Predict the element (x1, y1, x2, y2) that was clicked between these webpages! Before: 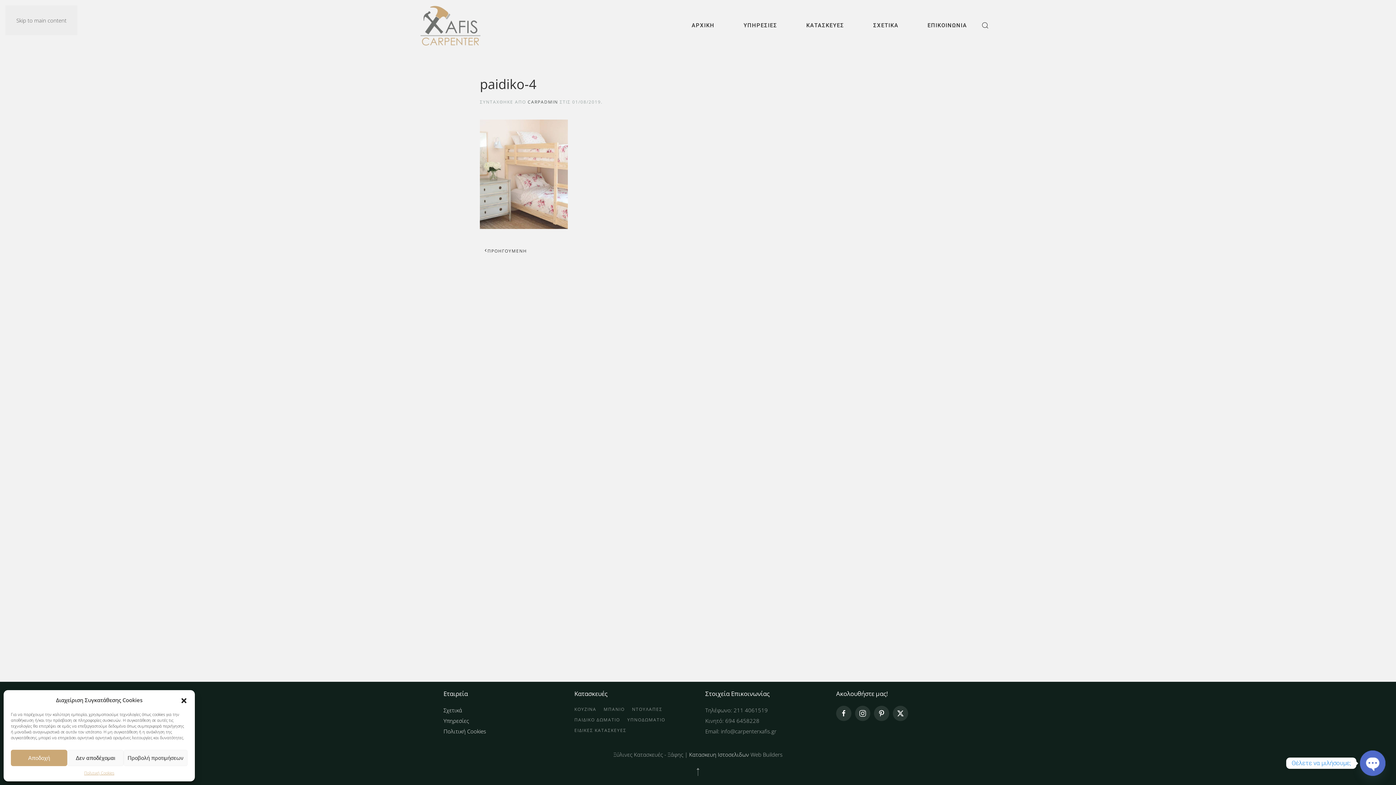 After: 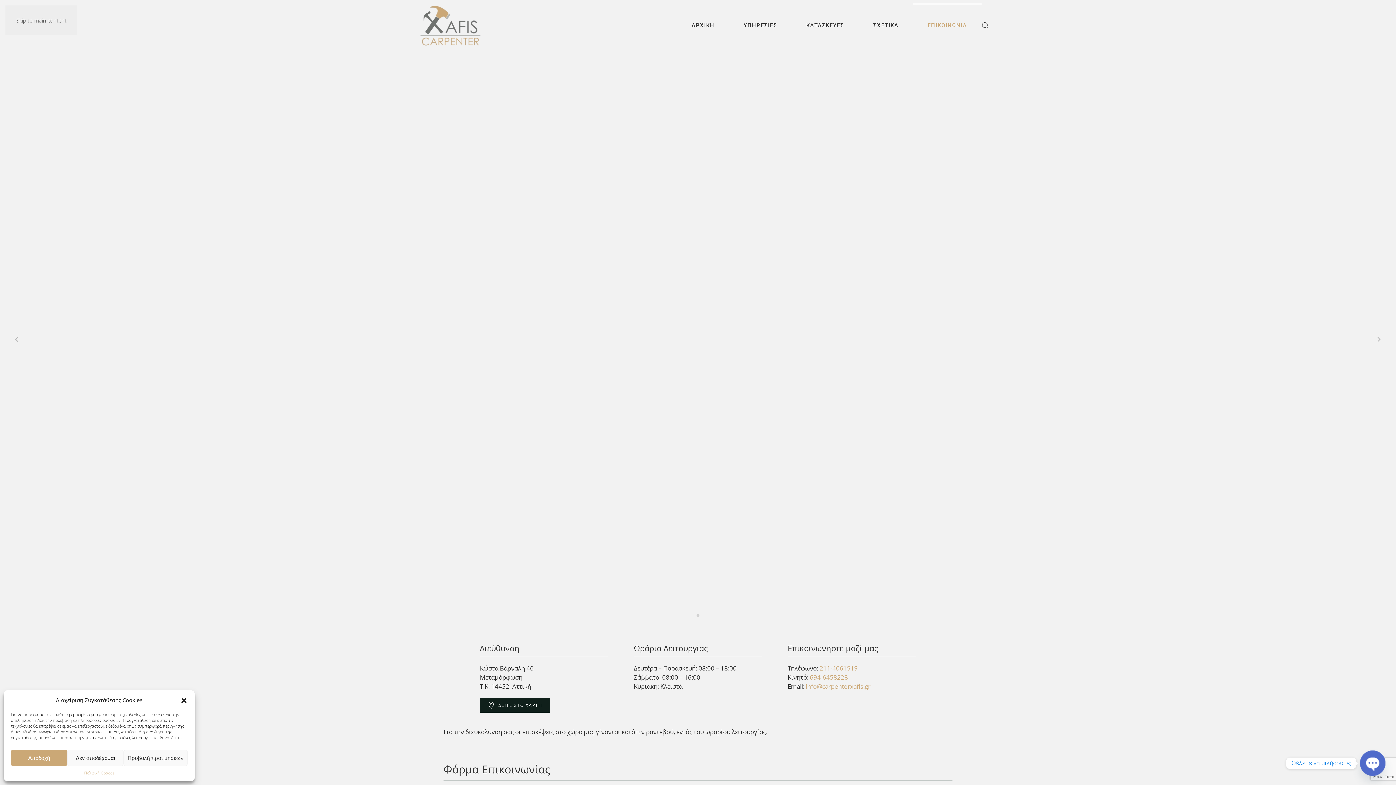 Action: bbox: (913, 3, 981, 47) label: ΕΠΙΚΟΙΝΩΝΙΑ